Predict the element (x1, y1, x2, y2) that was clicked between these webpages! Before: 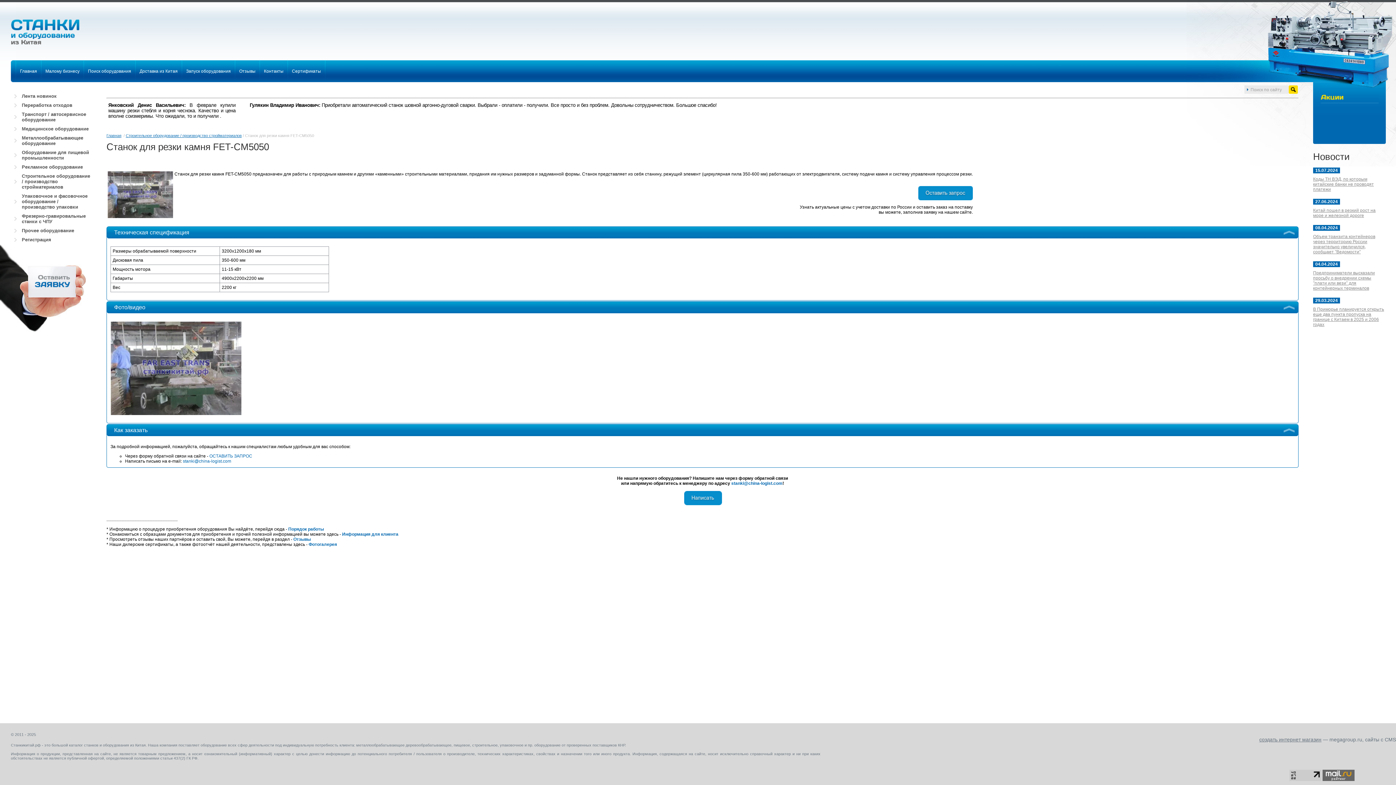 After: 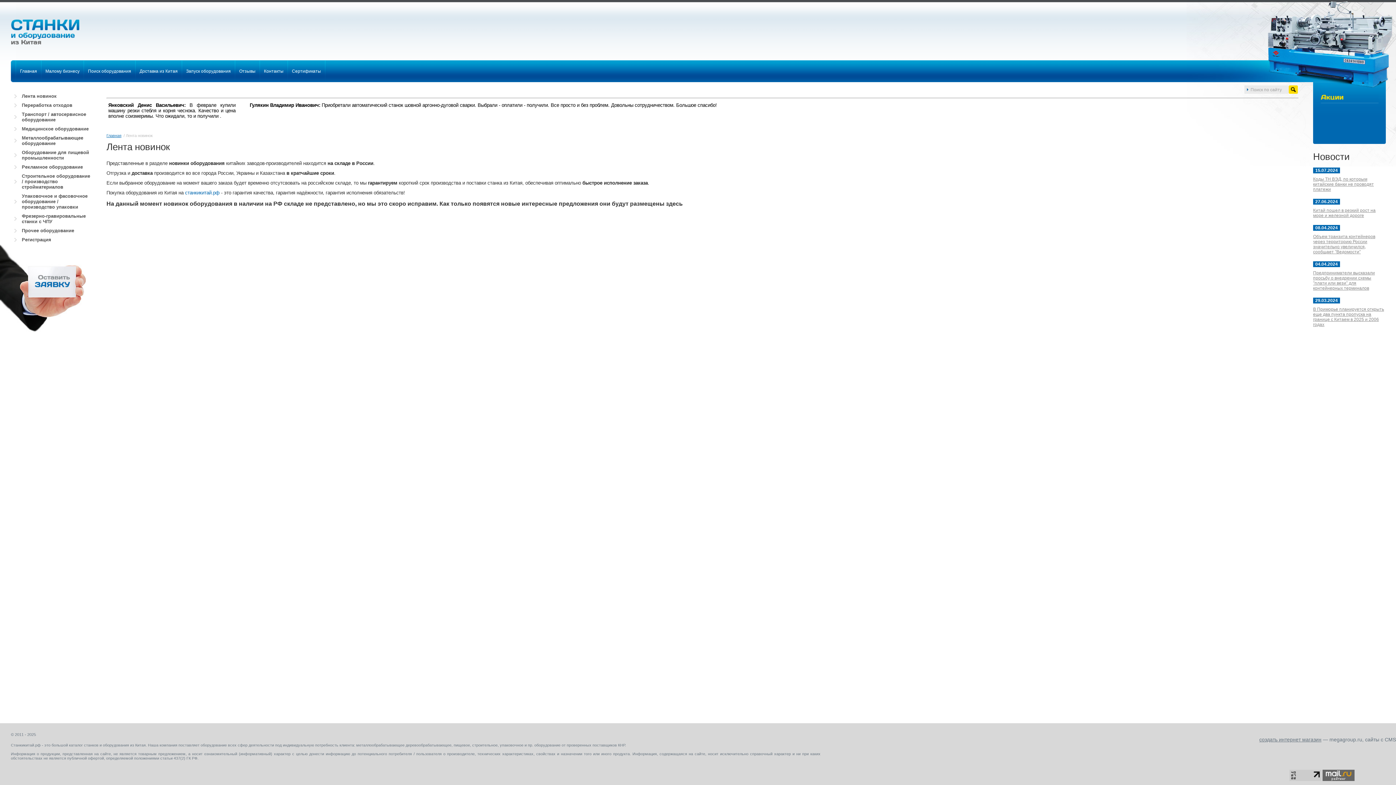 Action: bbox: (10, 91, 94, 100) label: Лента новинок